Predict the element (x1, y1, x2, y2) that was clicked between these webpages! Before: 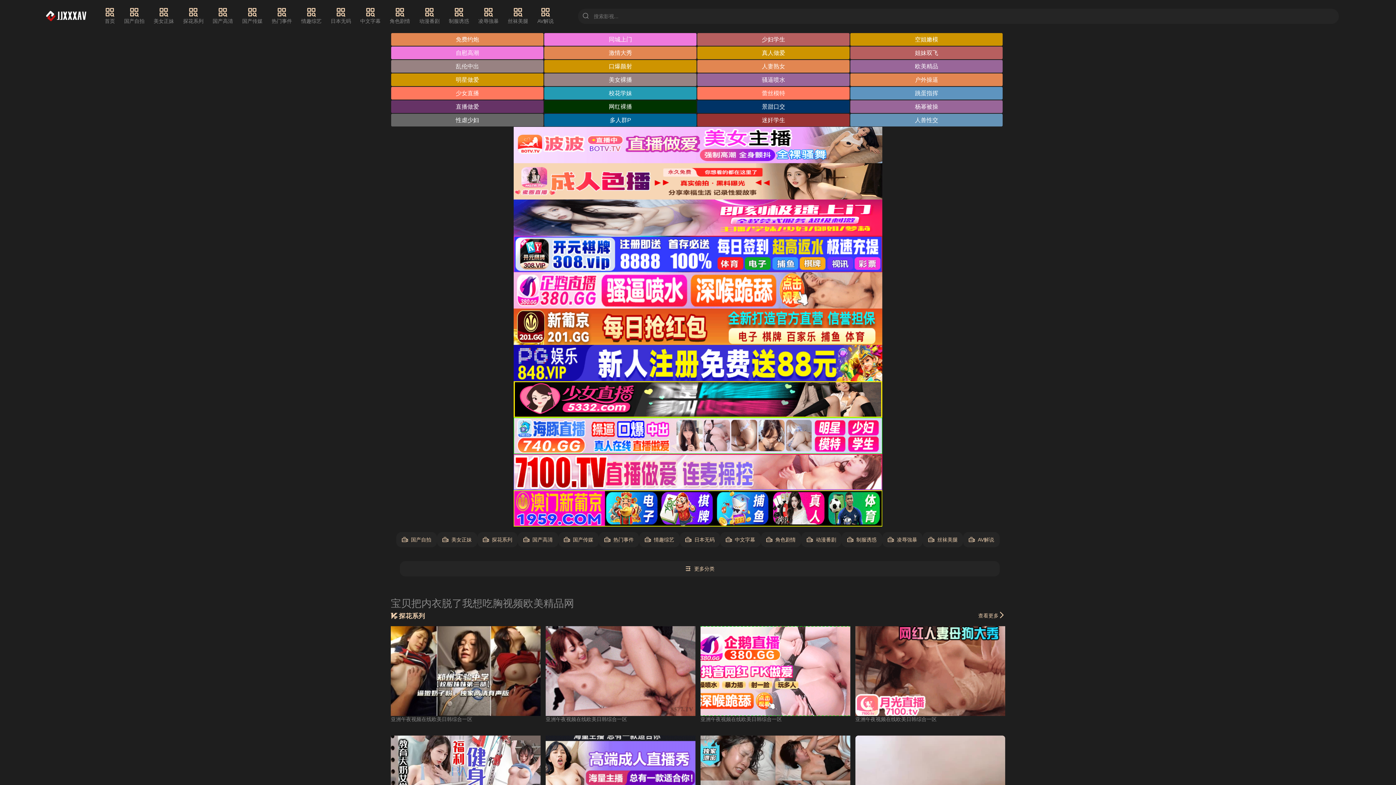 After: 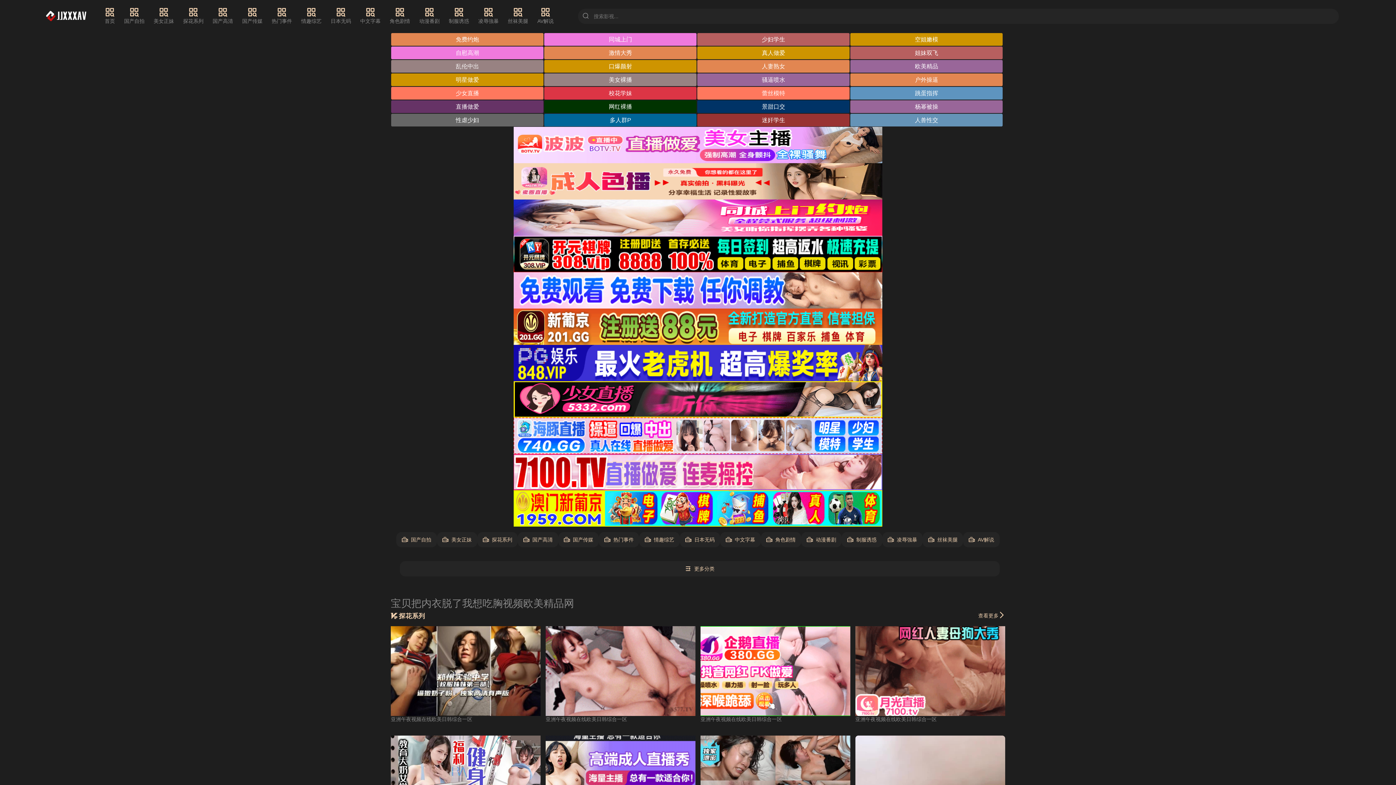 Action: bbox: (544, 86, 696, 99) label: 校花学妹